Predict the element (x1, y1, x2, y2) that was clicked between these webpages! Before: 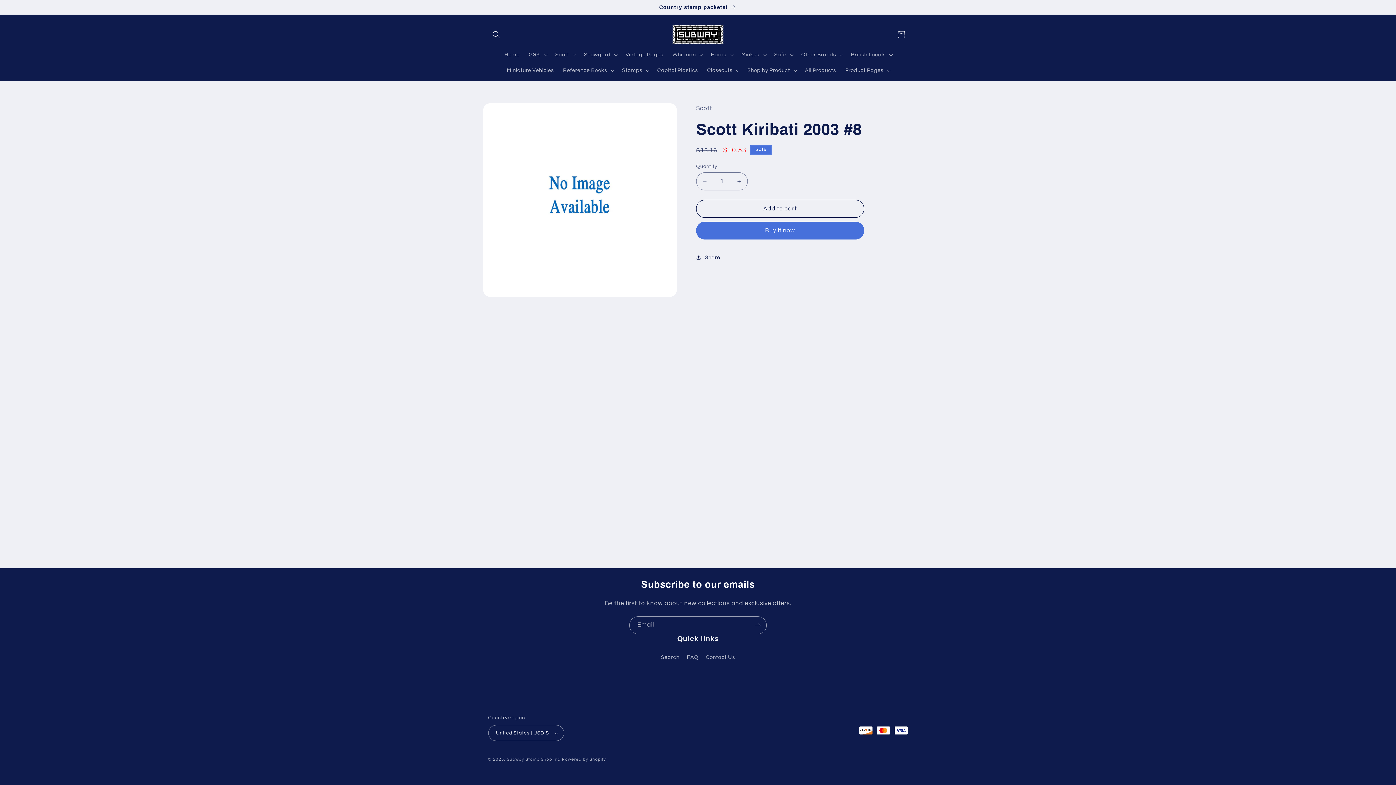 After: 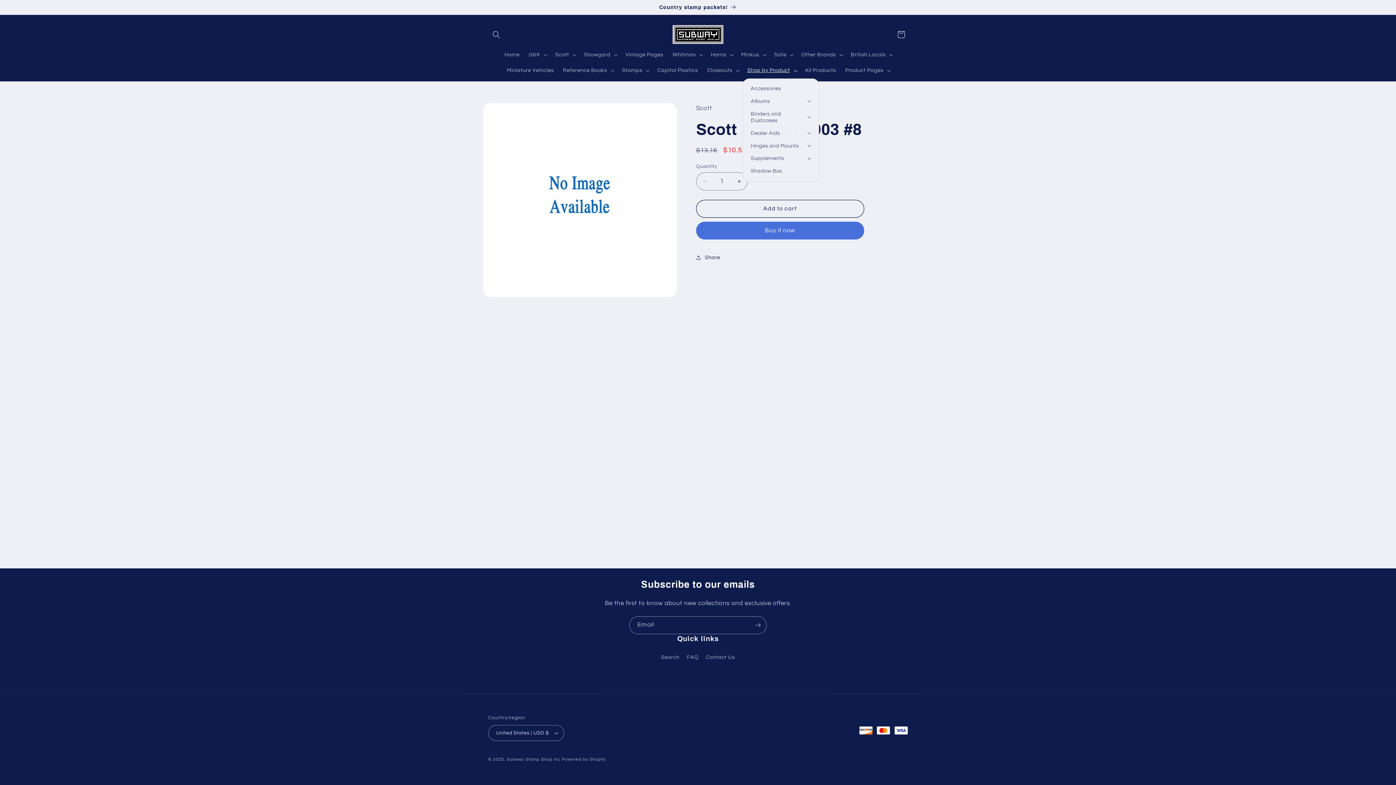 Action: bbox: (742, 62, 800, 78) label: Shop by Product